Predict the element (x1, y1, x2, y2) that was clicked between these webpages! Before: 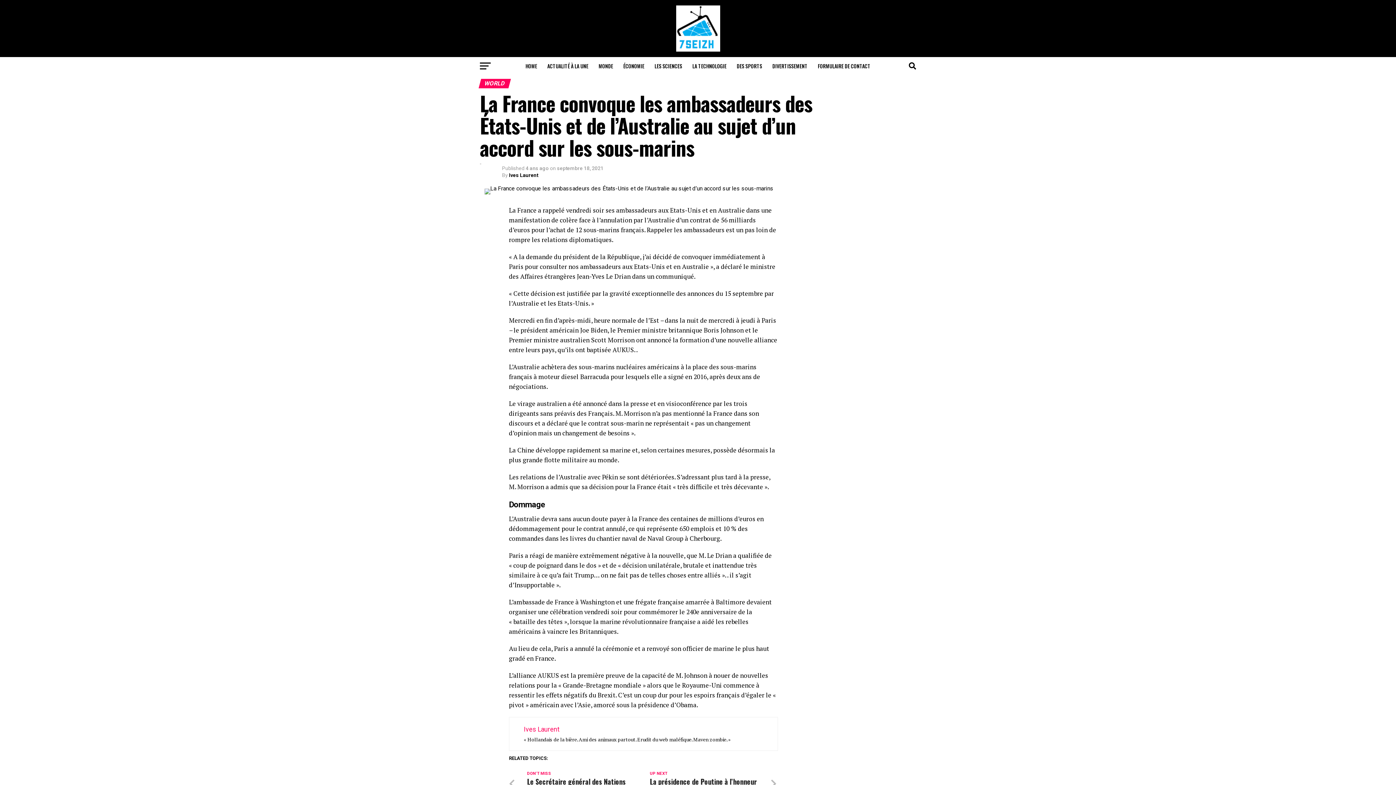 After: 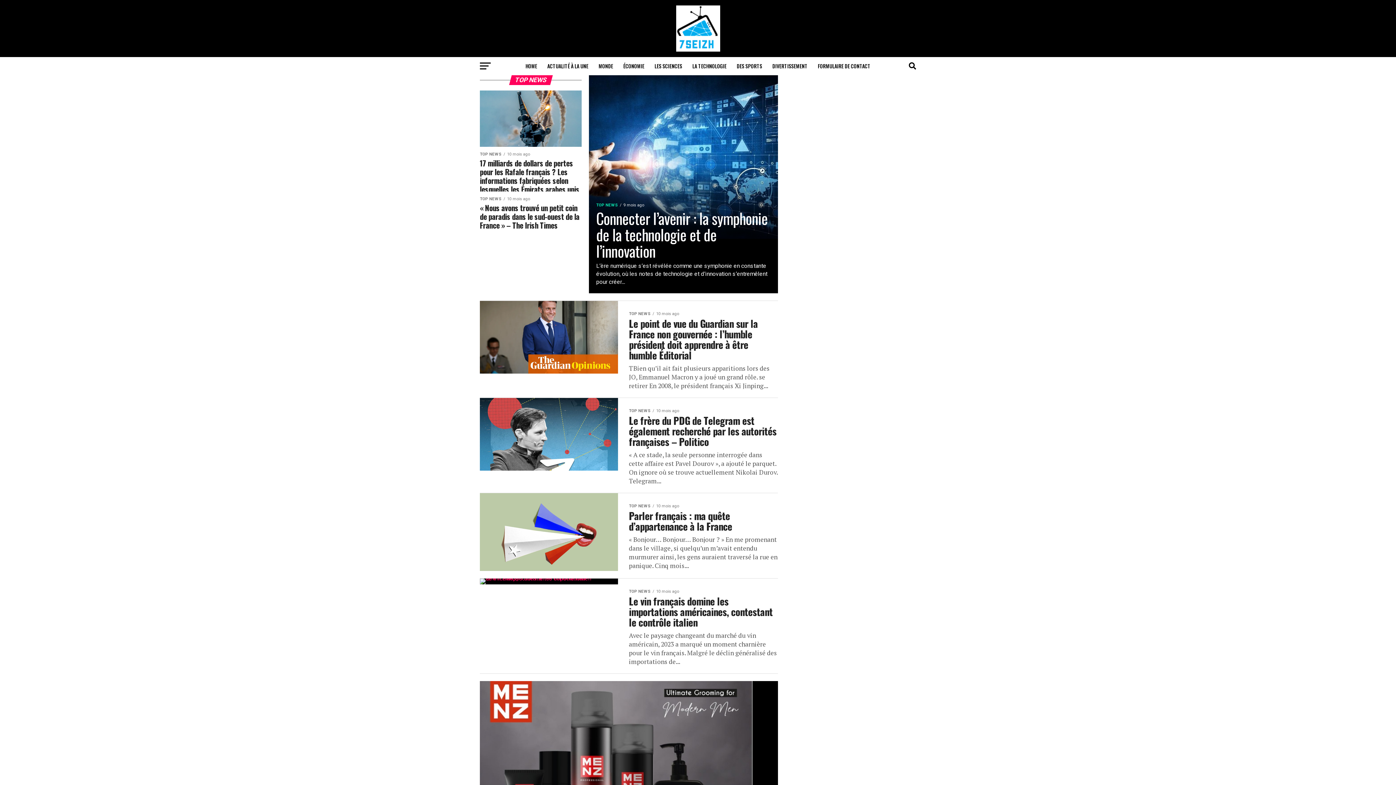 Action: bbox: (543, 57, 592, 75) label: ACTUALITÉ À LA UNE